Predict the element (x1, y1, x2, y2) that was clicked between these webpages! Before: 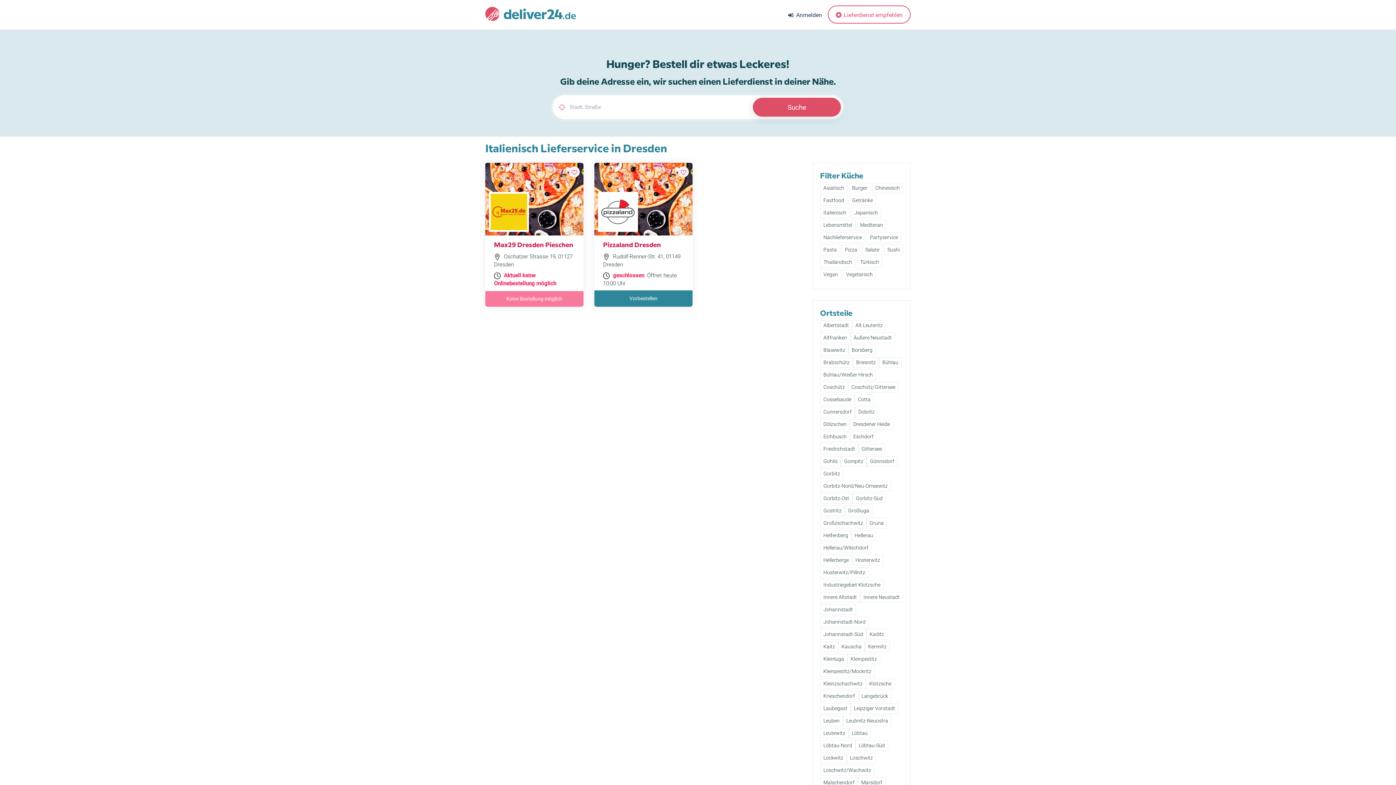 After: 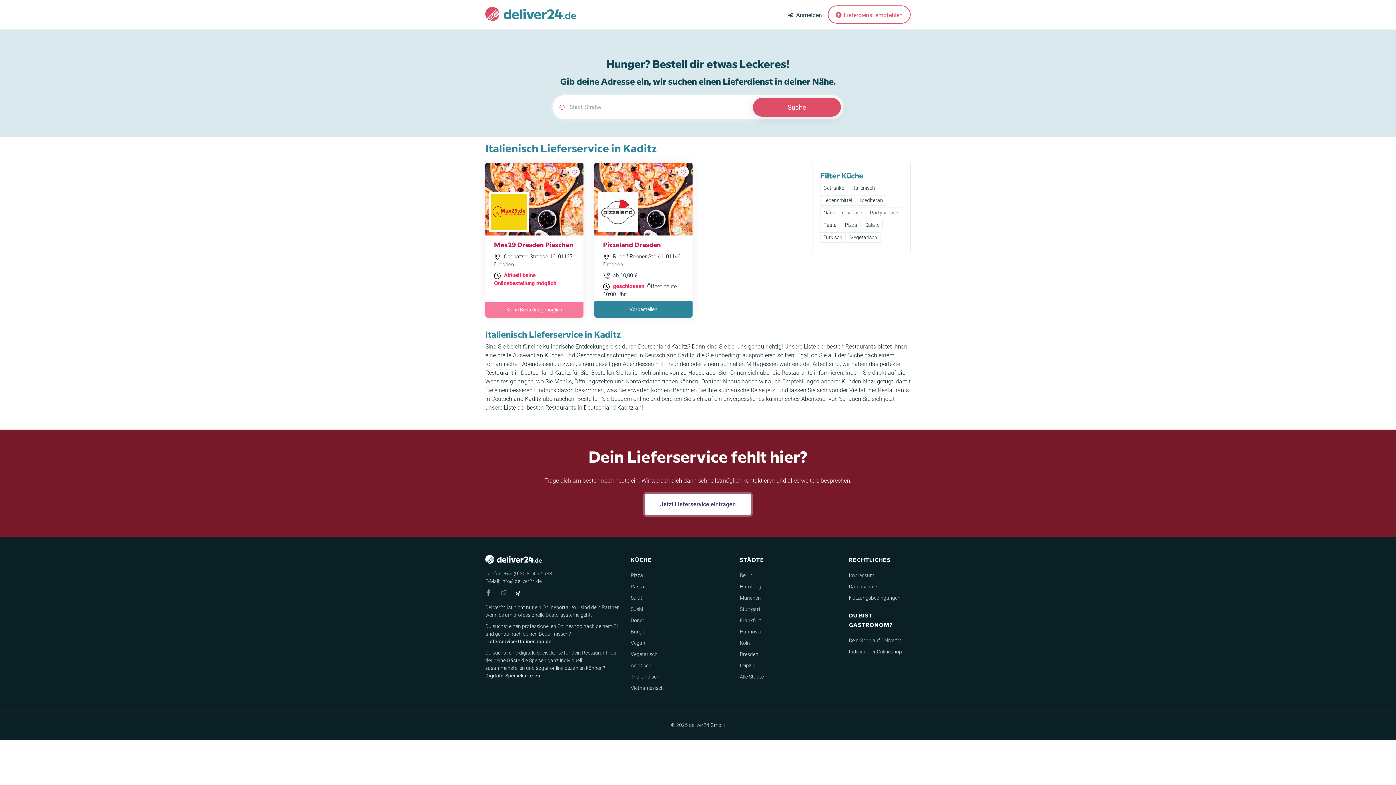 Action: label: Kaditz bbox: (866, 629, 887, 640)